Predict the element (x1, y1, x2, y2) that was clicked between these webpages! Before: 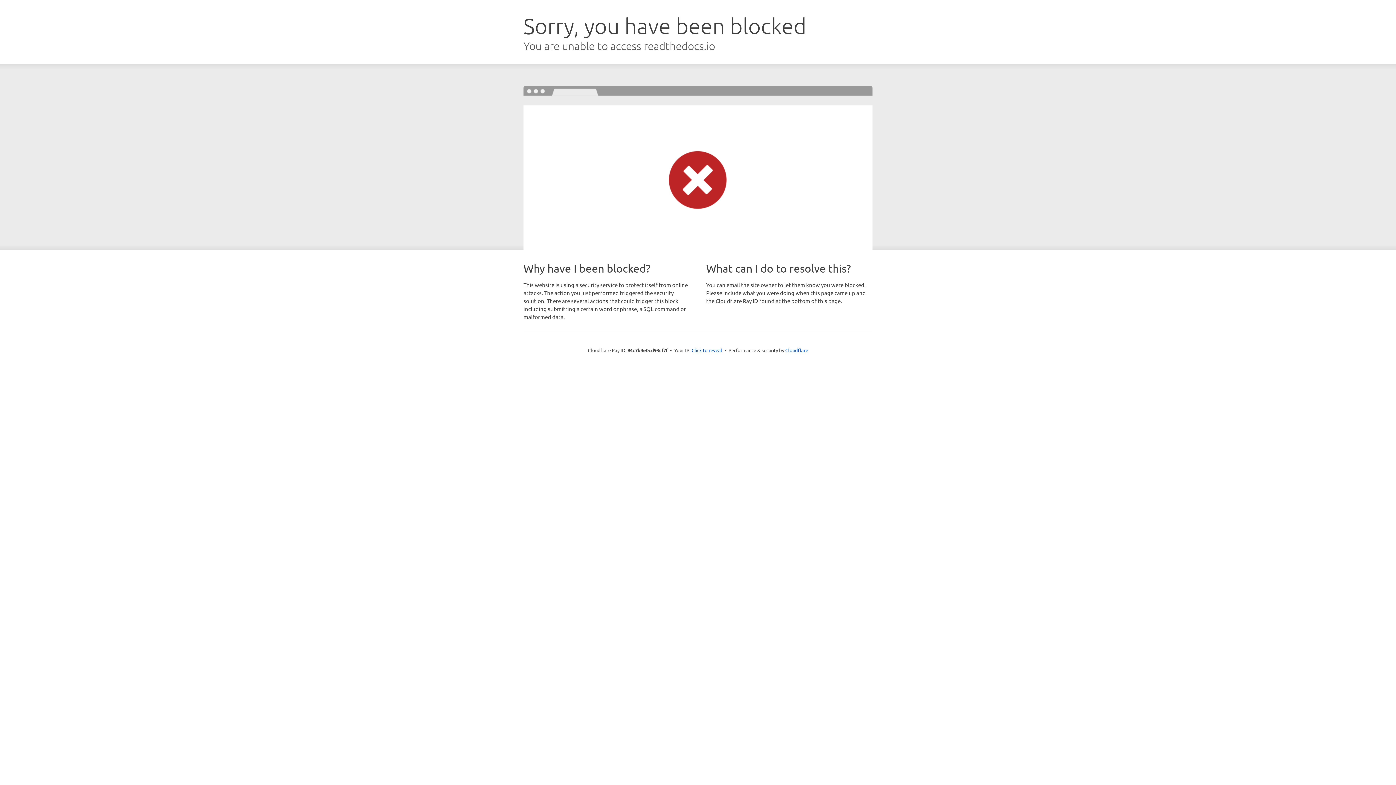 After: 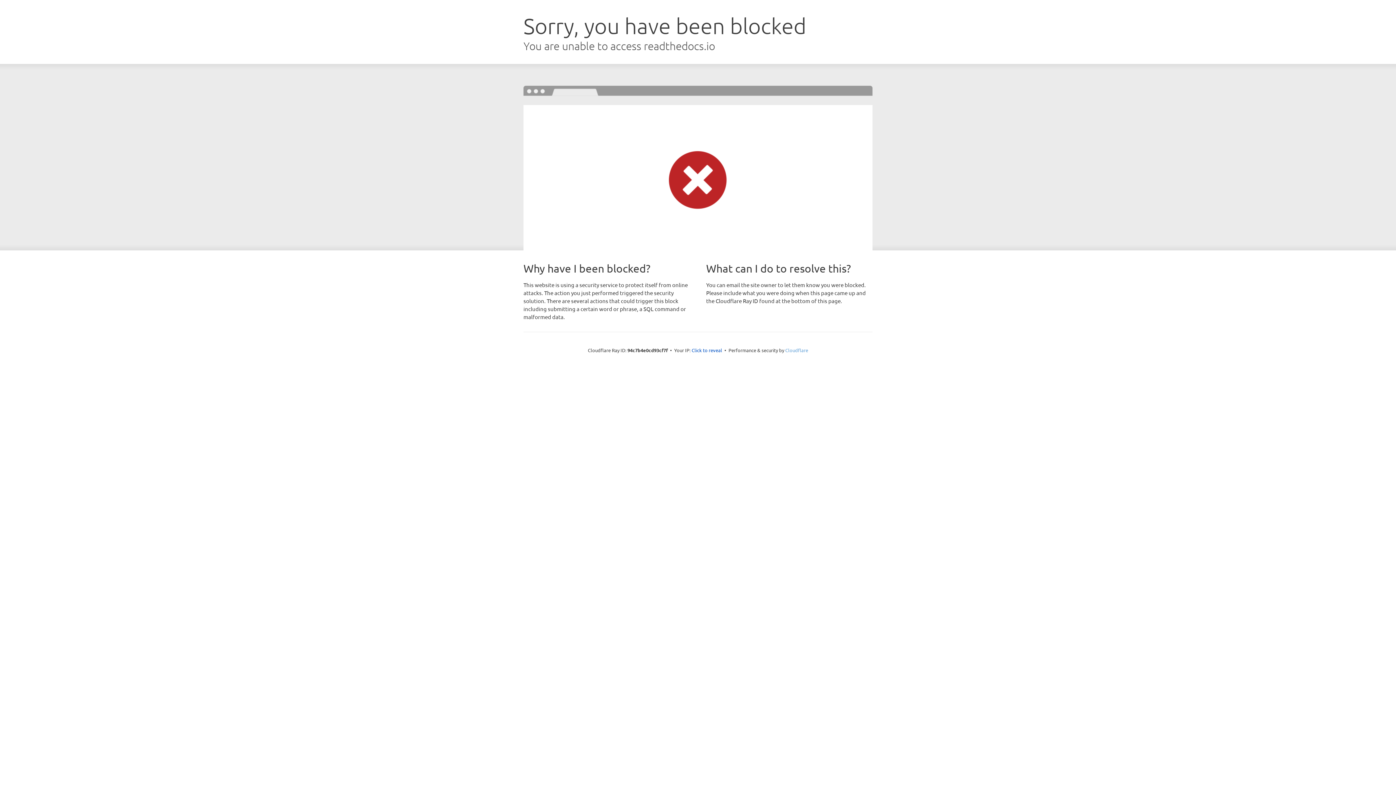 Action: bbox: (785, 347, 808, 353) label: Cloudflare